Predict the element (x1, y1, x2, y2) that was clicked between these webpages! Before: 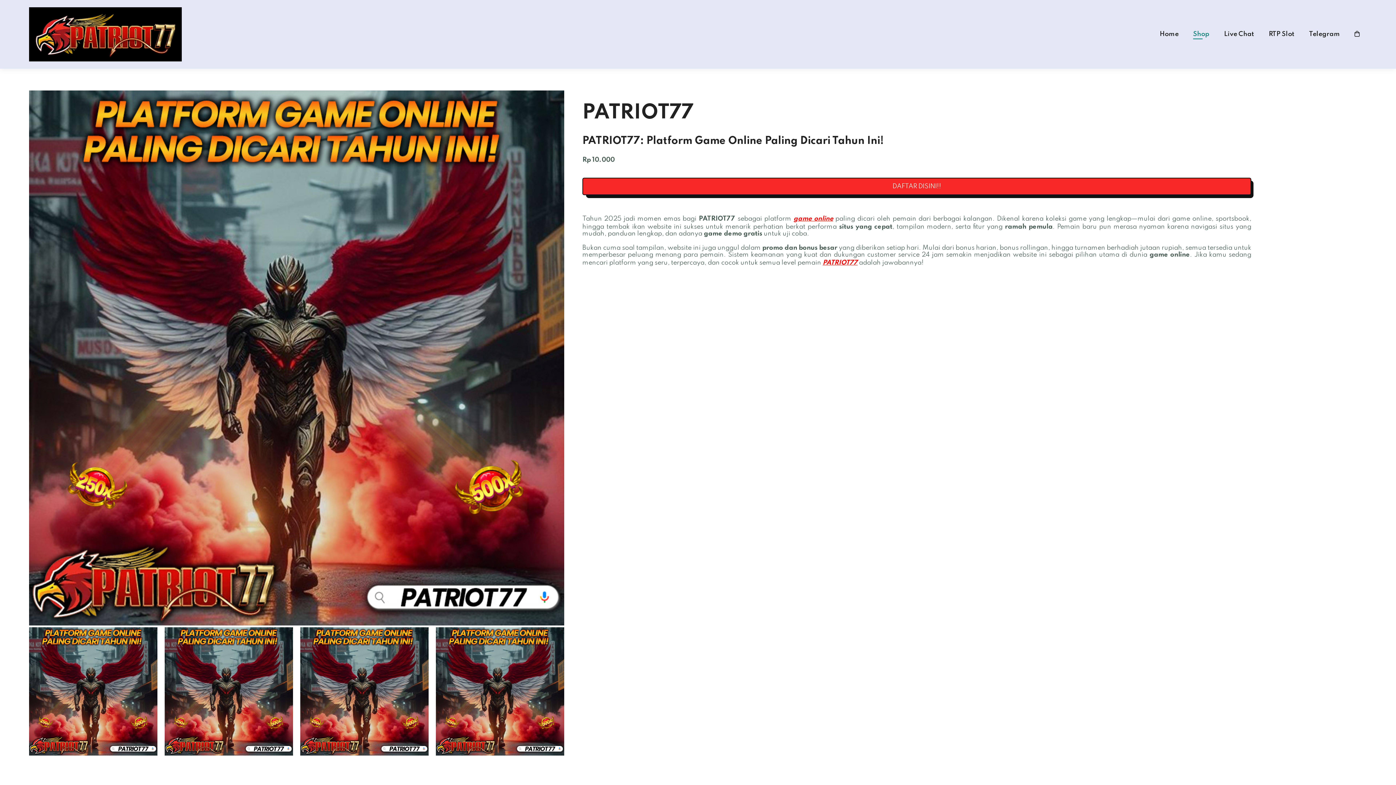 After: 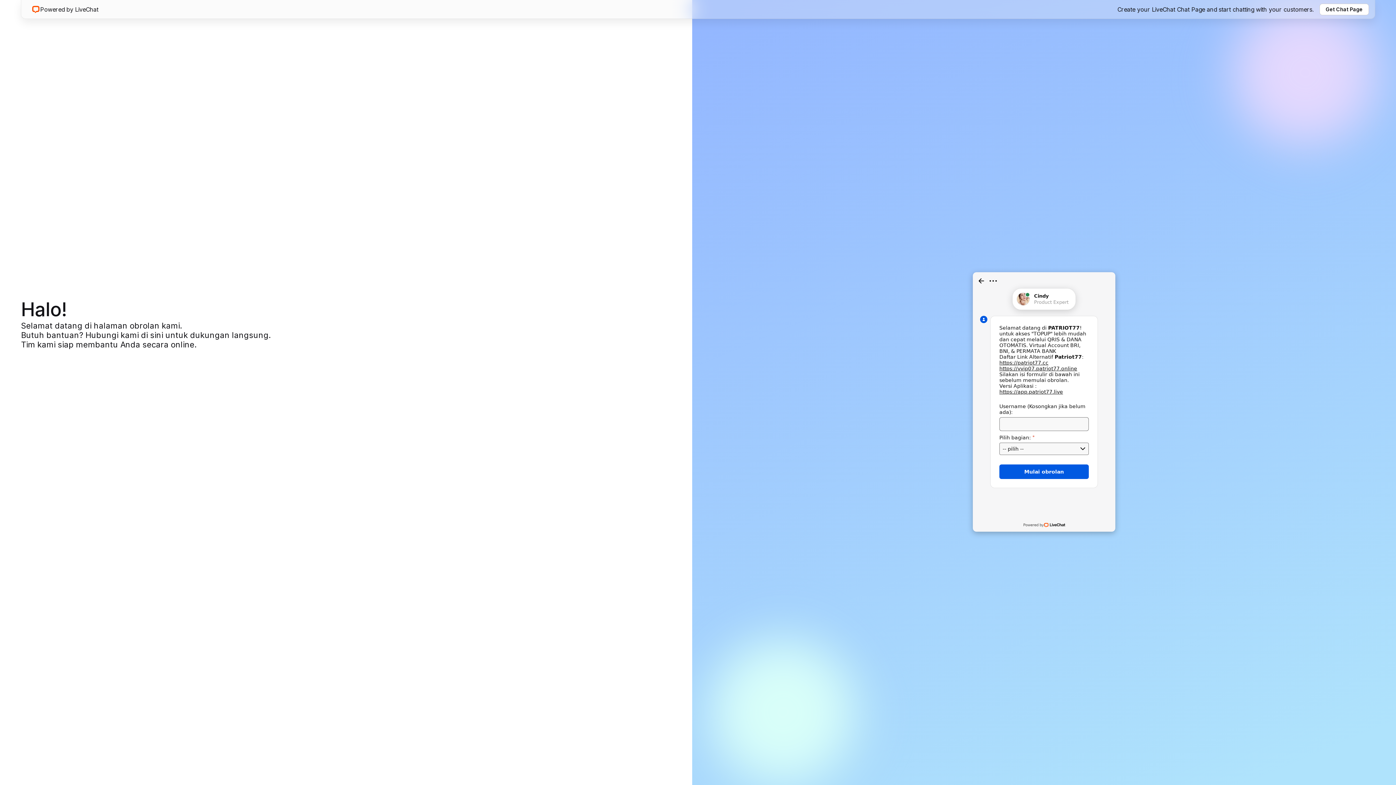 Action: label: Live Chat bbox: (1224, 30, 1254, 37)